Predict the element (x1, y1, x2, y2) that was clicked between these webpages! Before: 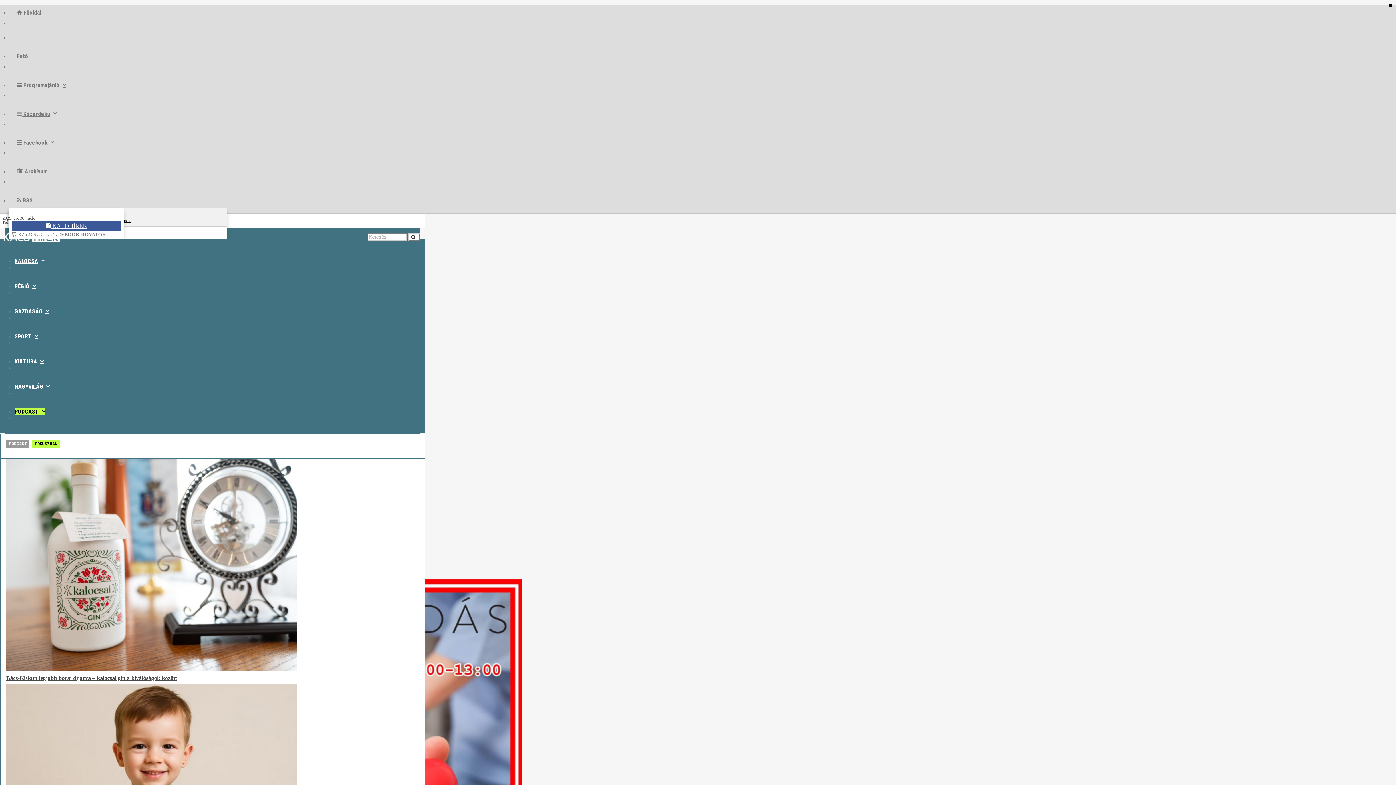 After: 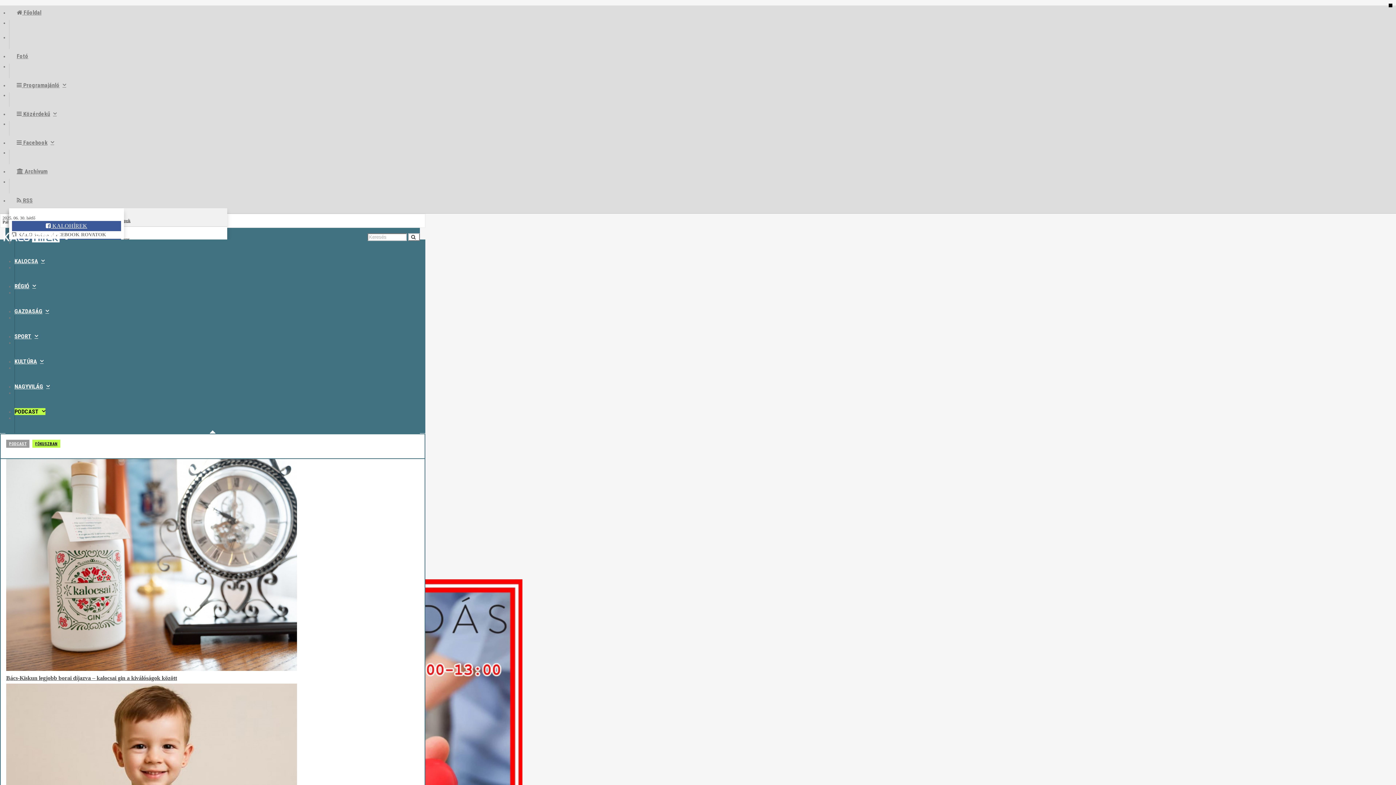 Action: bbox: (14, 408, 45, 415) label: PODCAST